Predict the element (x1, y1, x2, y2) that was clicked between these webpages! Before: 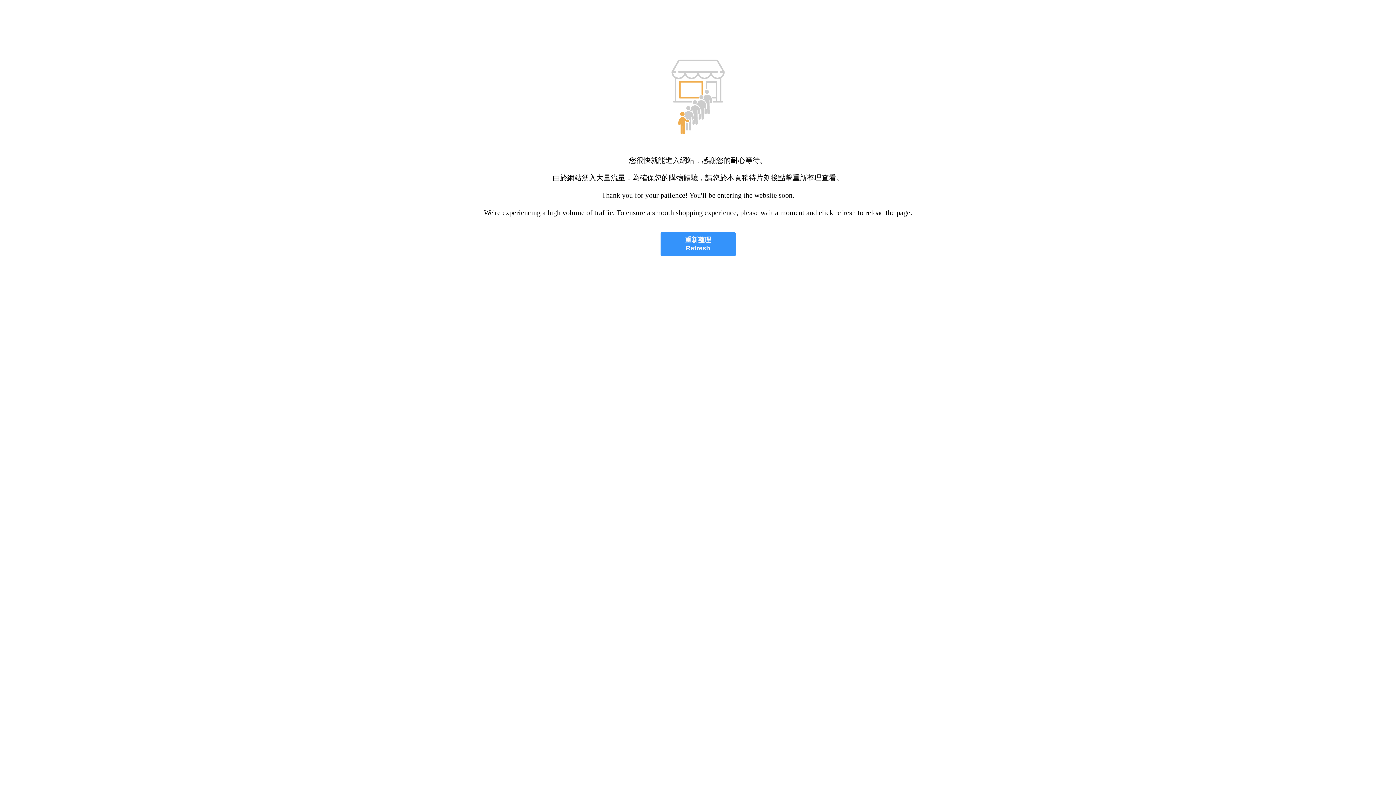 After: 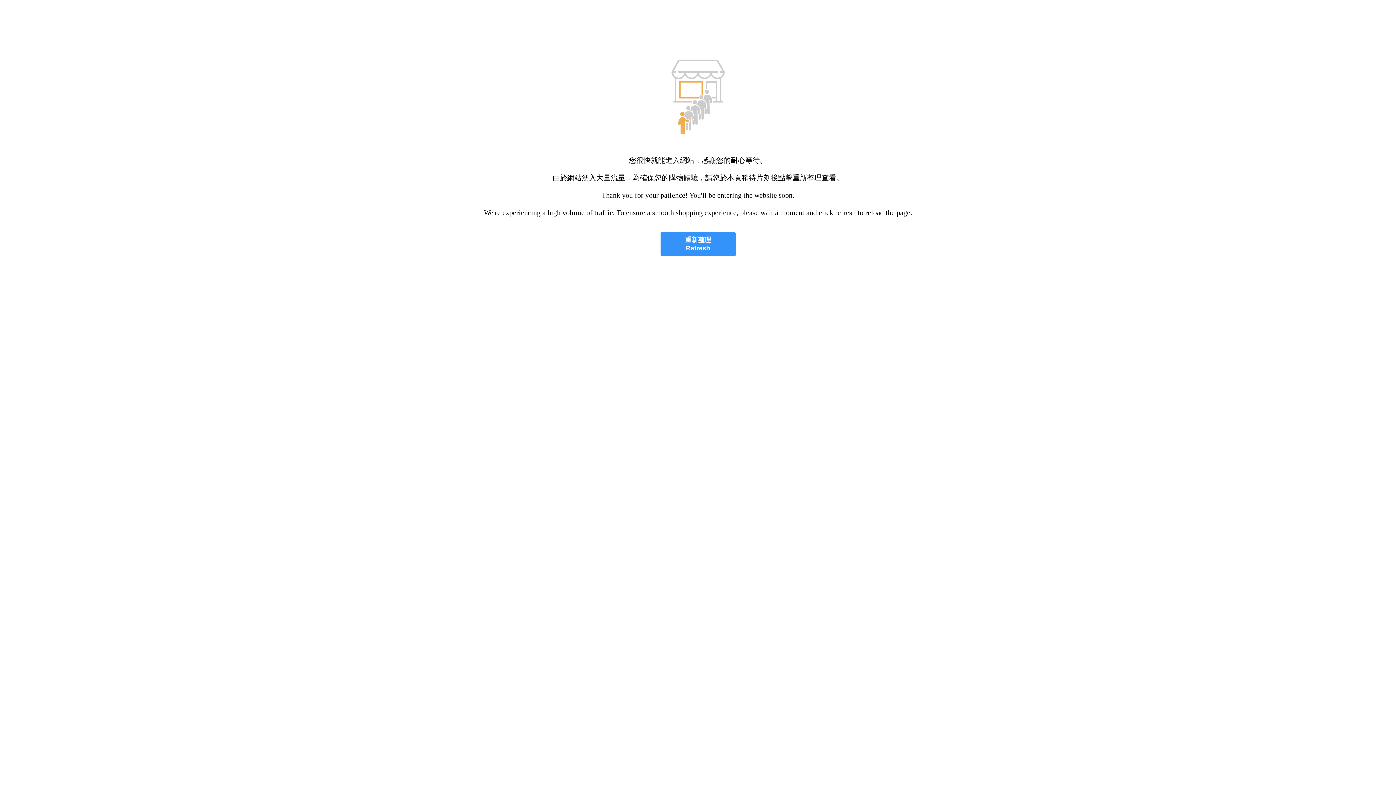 Action: label: 重新整理
Refresh bbox: (660, 232, 735, 256)